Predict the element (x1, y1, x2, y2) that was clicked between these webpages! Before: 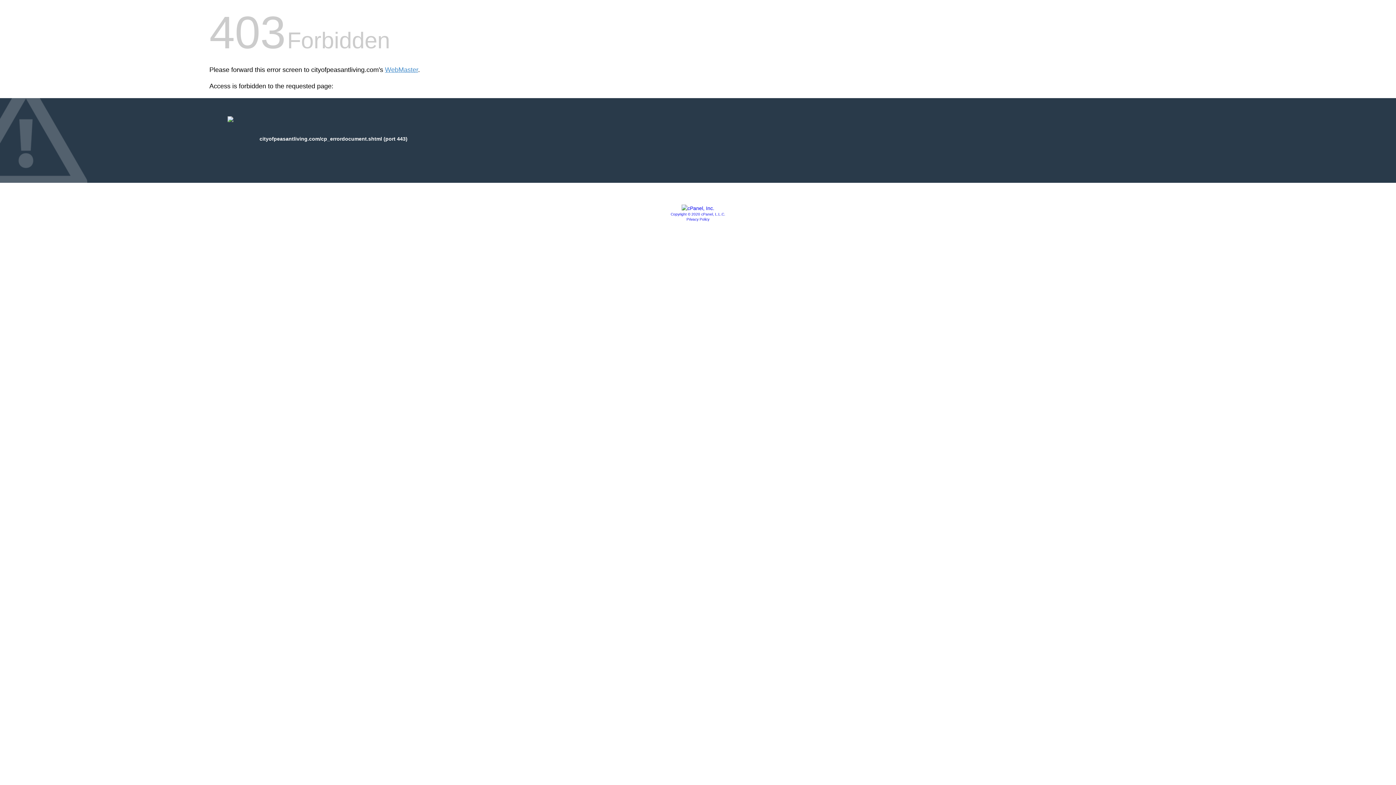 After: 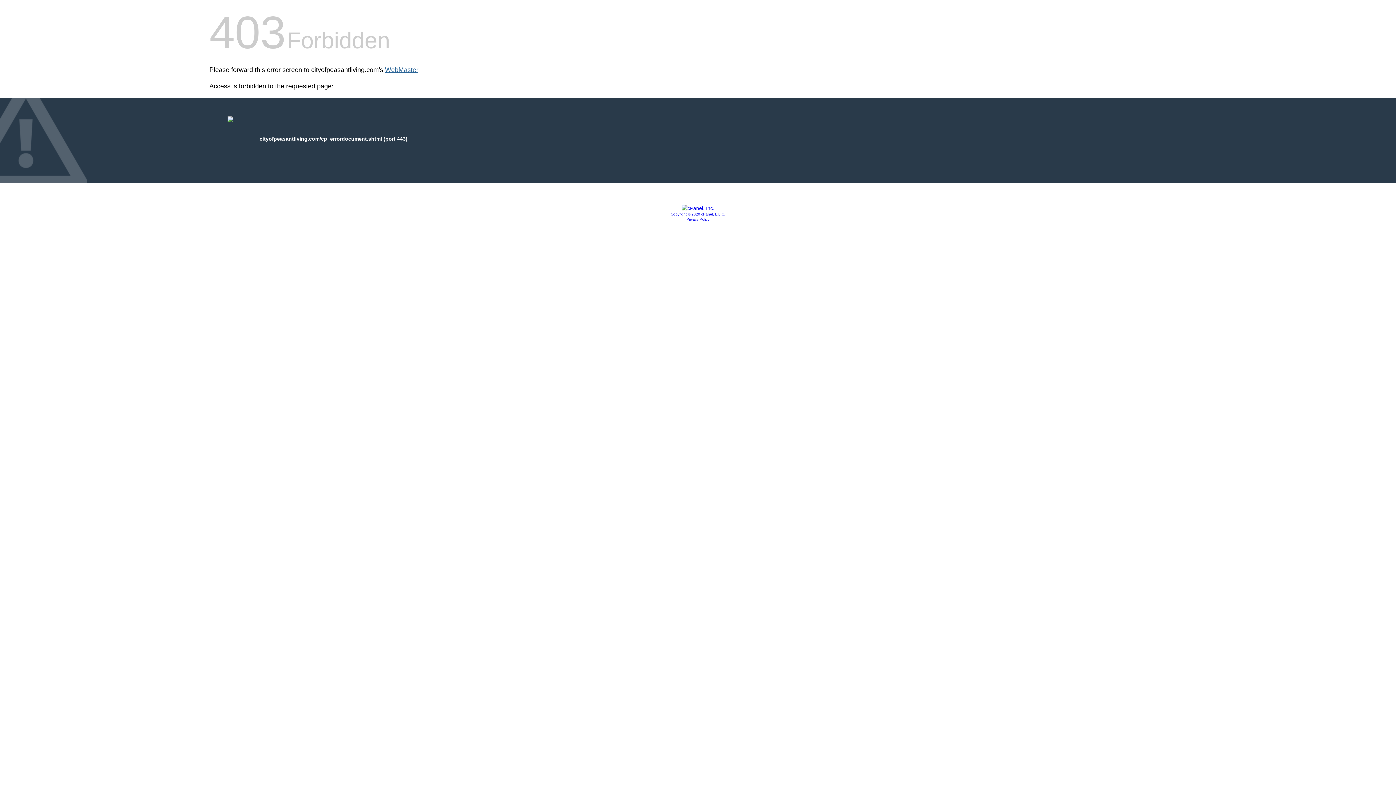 Action: bbox: (385, 66, 418, 73) label: WebMaster